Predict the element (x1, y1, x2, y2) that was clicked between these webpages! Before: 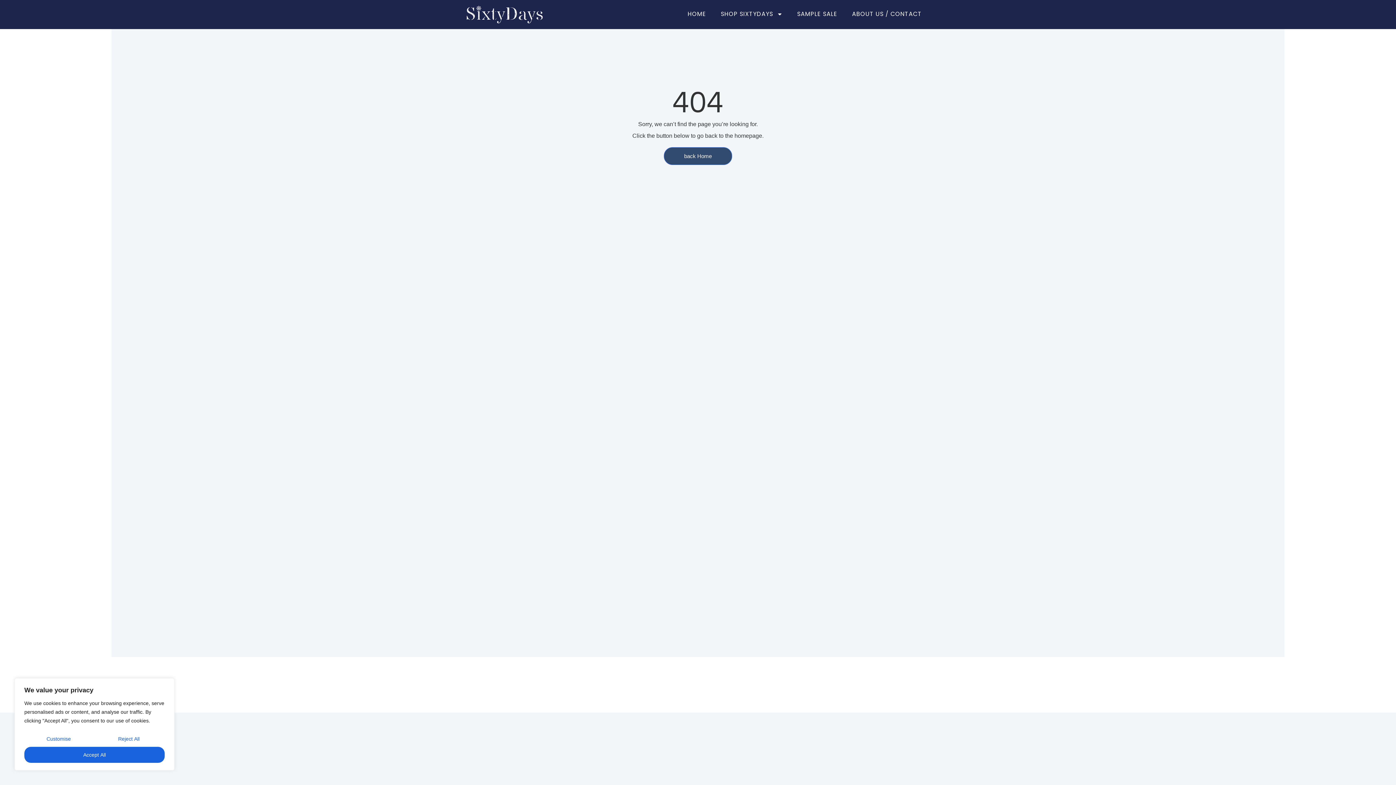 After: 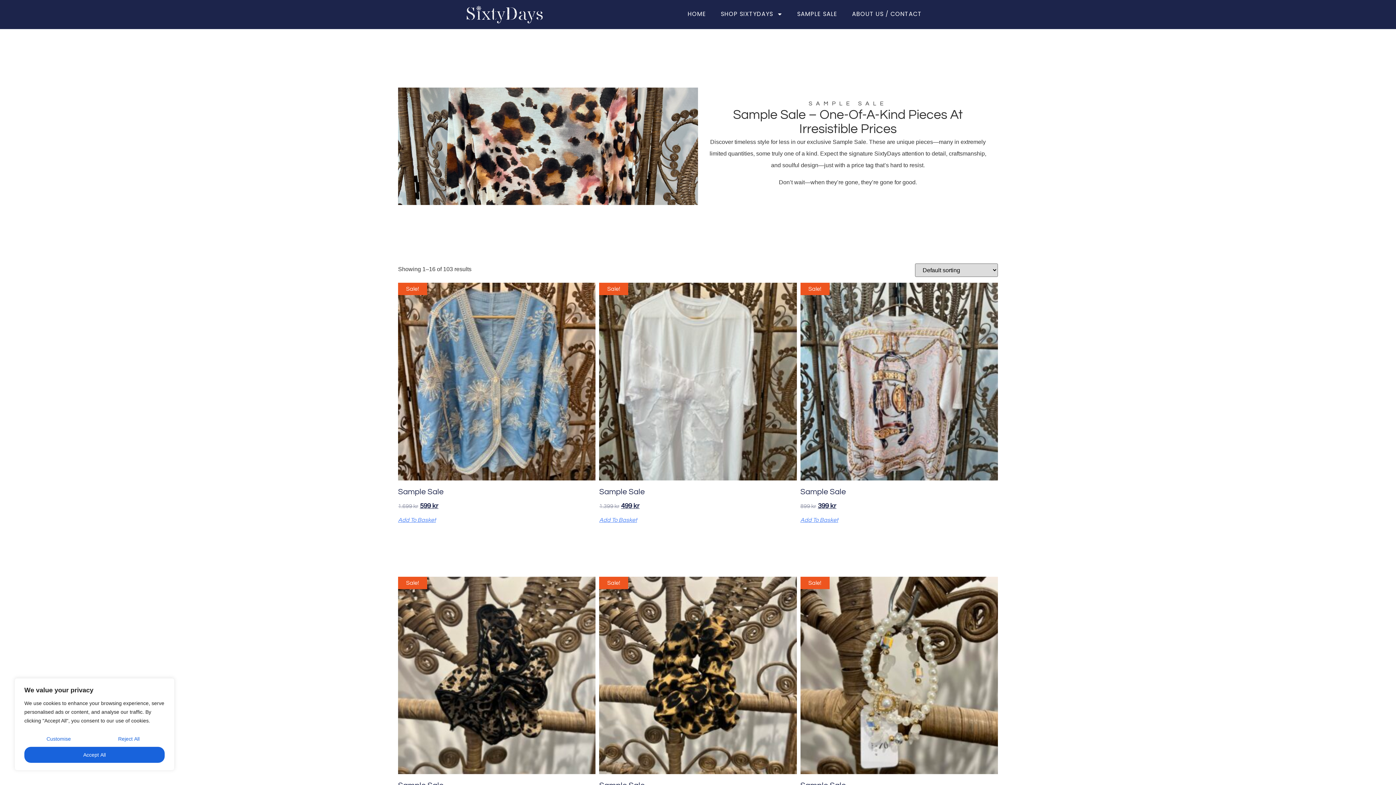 Action: label: SAMPLE SALE bbox: (790, 5, 844, 22)